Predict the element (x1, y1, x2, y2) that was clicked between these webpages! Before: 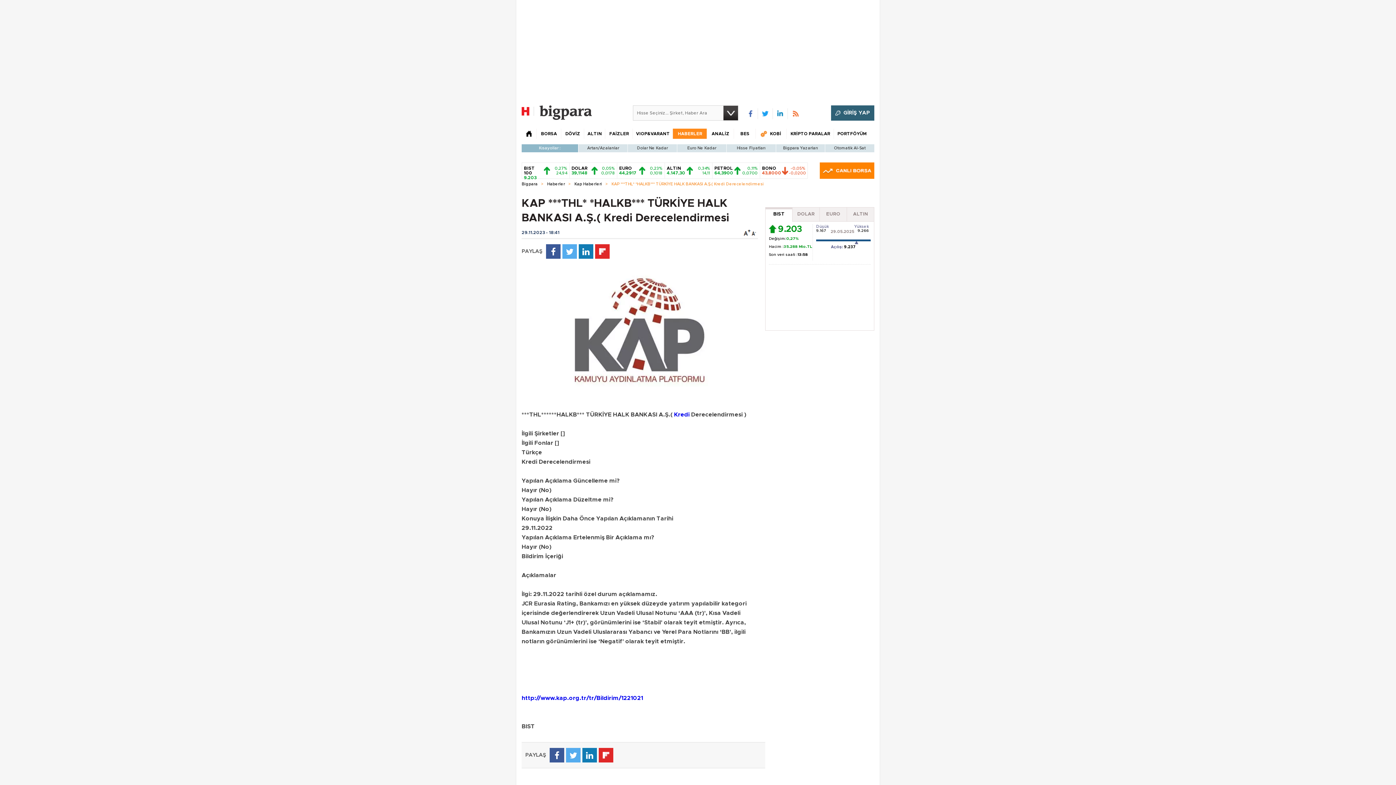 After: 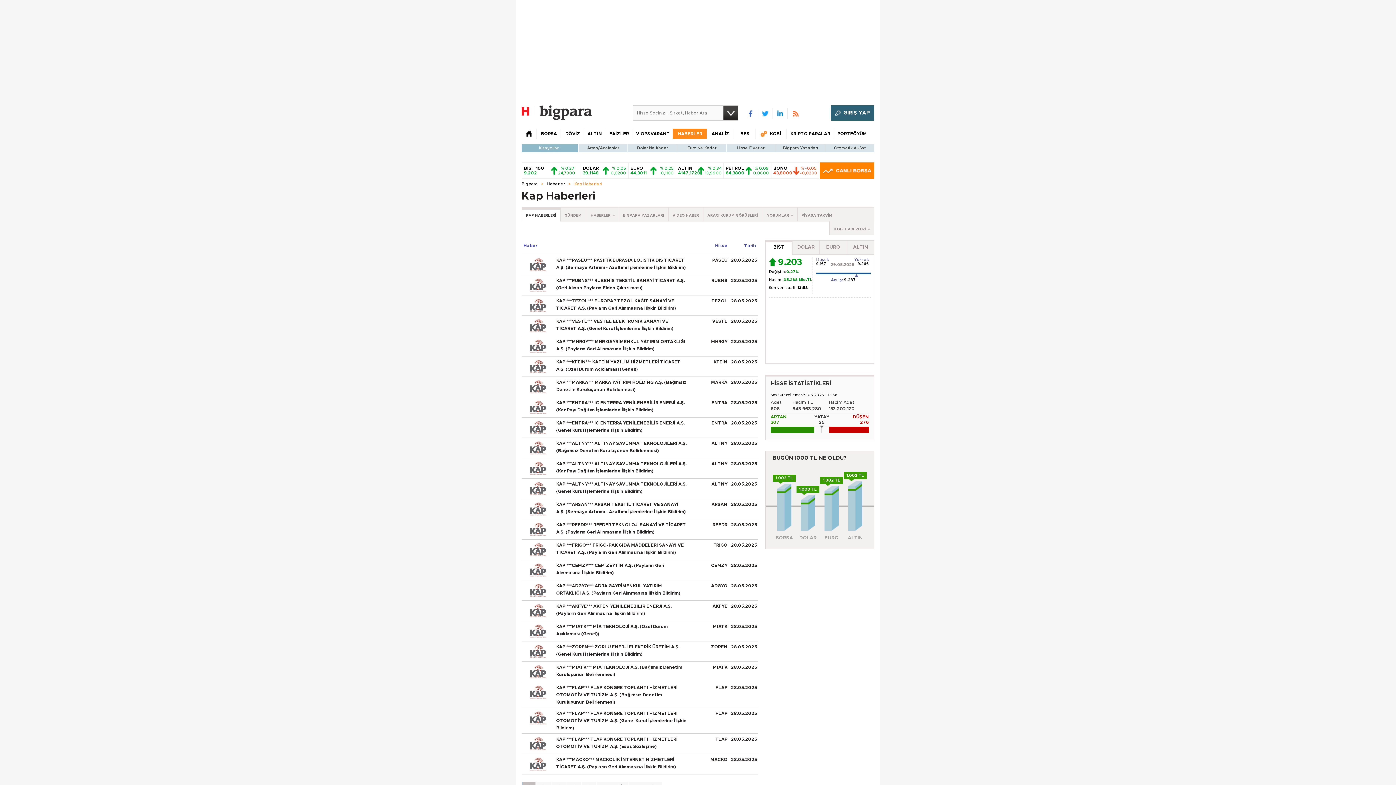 Action: bbox: (574, 180, 602, 188) label: Kap Haberleri